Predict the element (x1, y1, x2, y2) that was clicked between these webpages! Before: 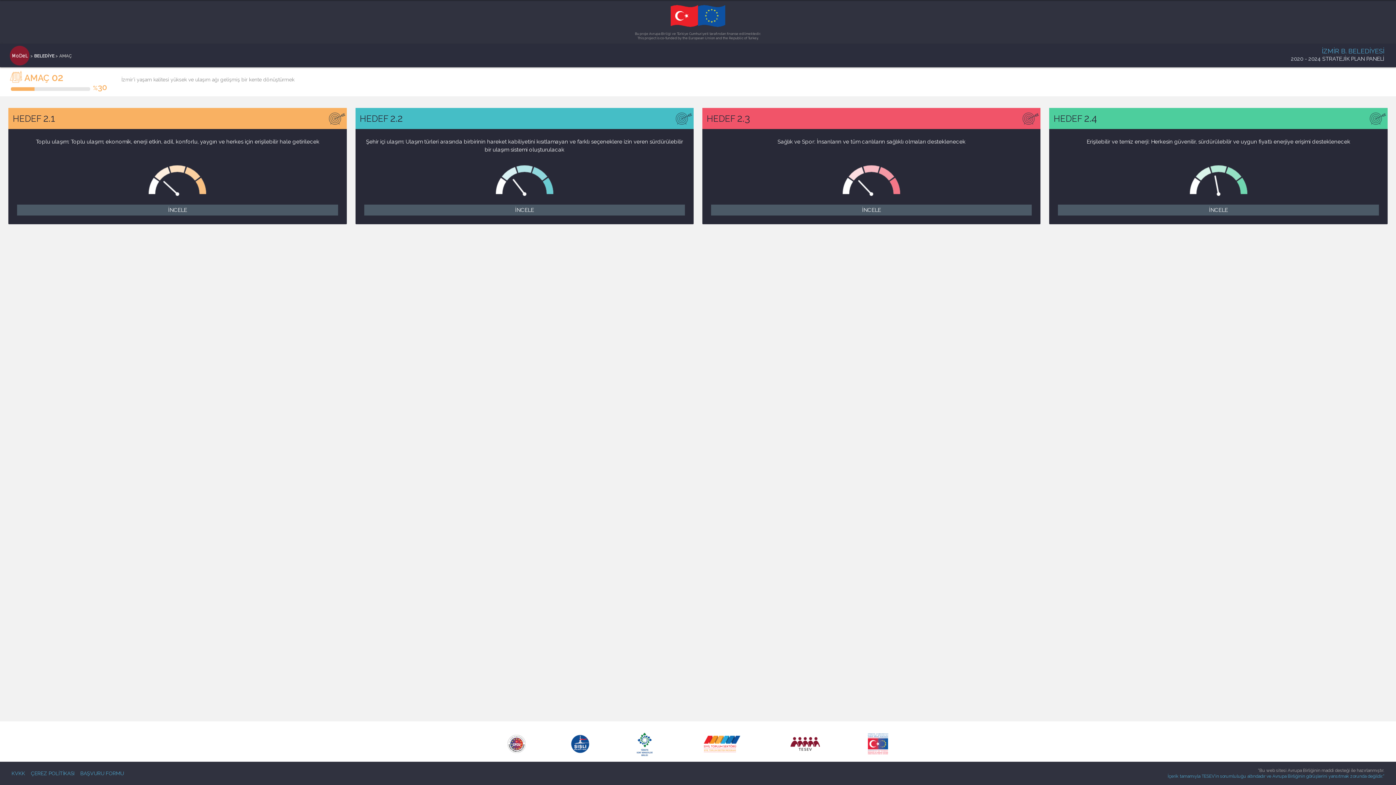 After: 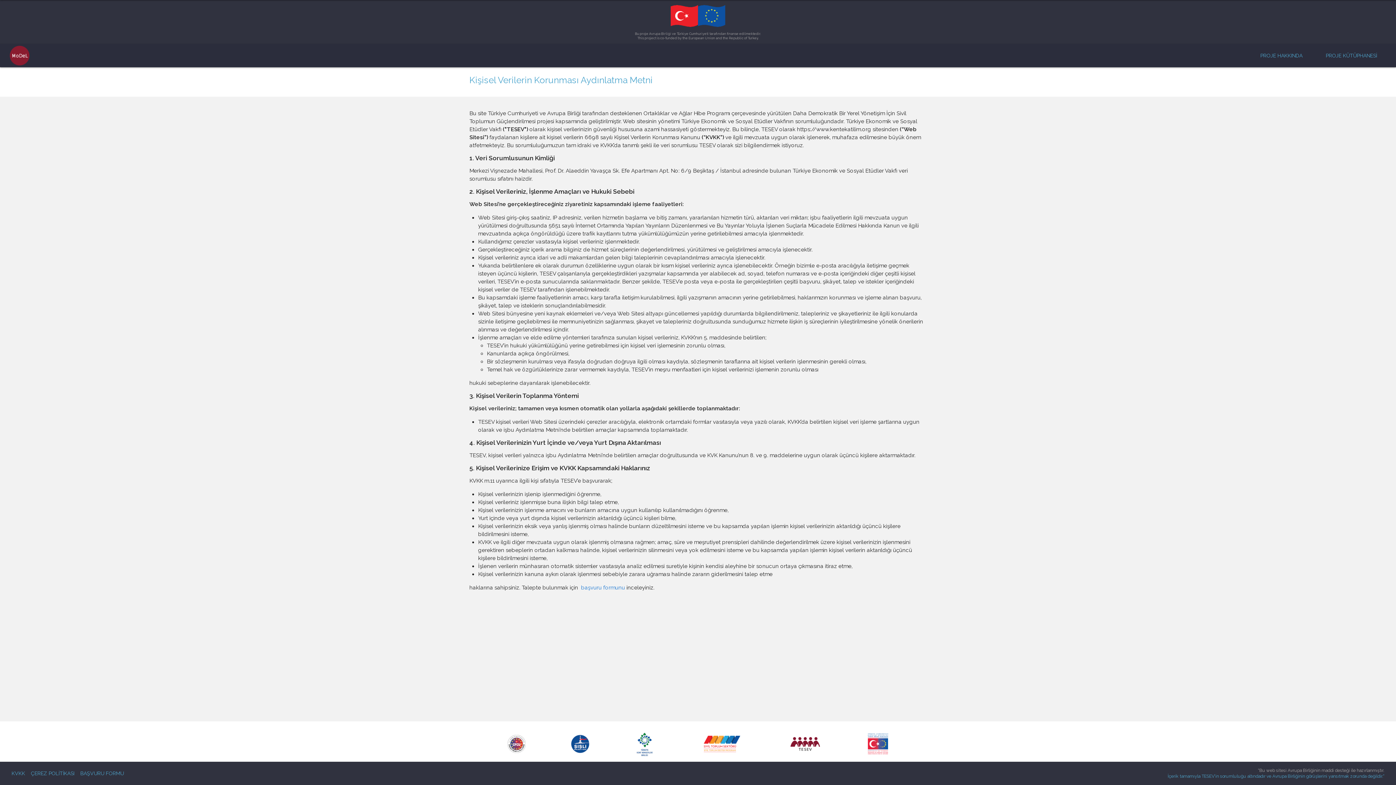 Action: label: KVKK bbox: (11, 762, 25, 784)